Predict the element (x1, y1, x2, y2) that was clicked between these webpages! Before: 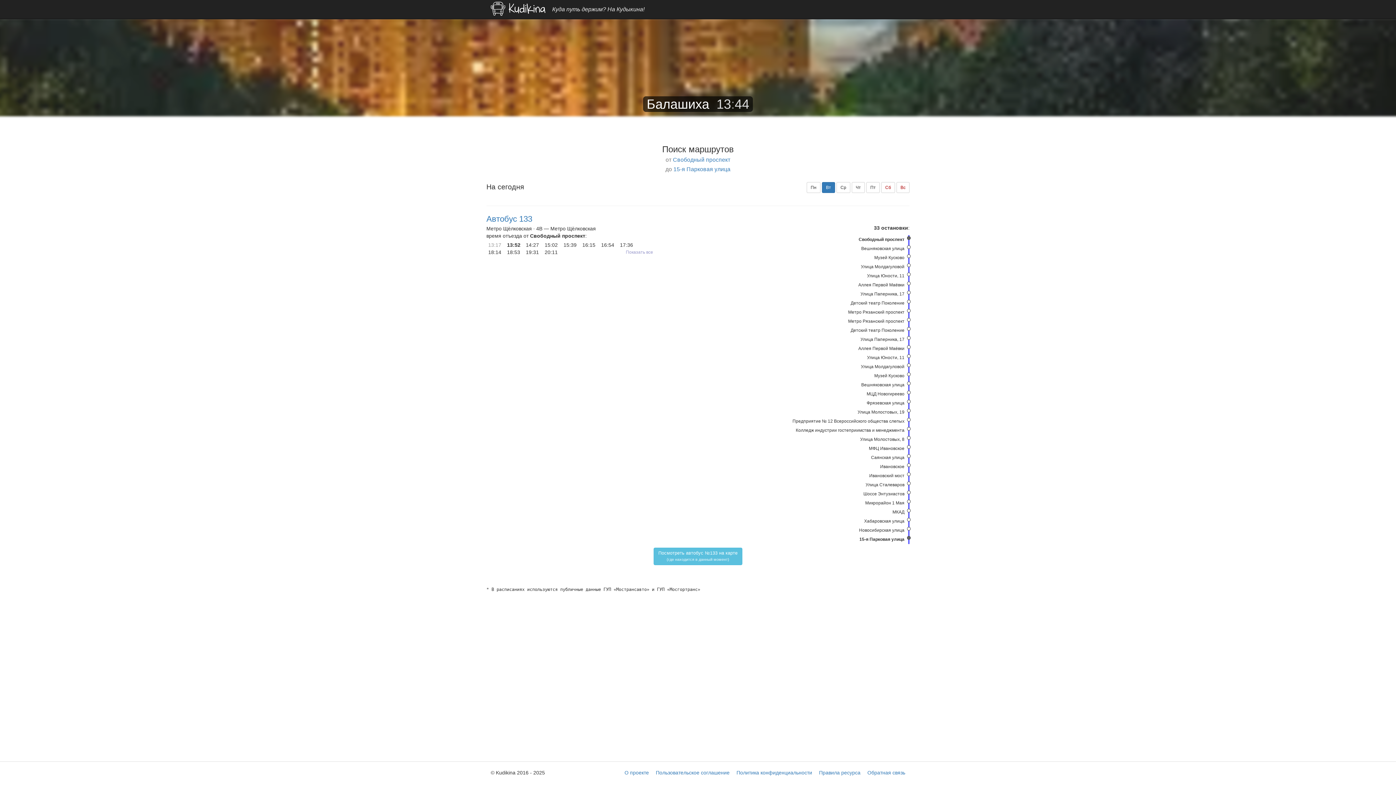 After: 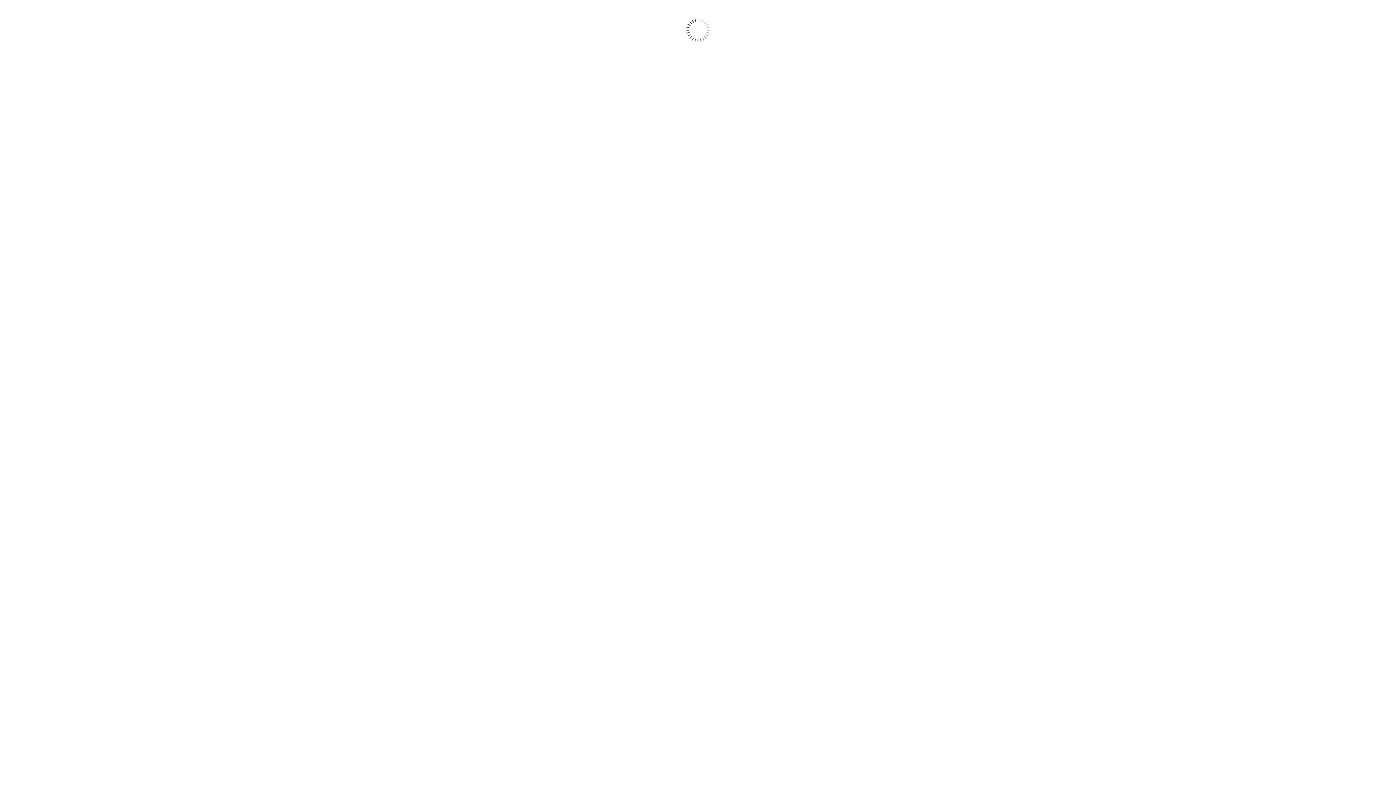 Action: label: Посмотреть автобус №133 на карте
(где находится в данный момент) bbox: (653, 548, 742, 565)